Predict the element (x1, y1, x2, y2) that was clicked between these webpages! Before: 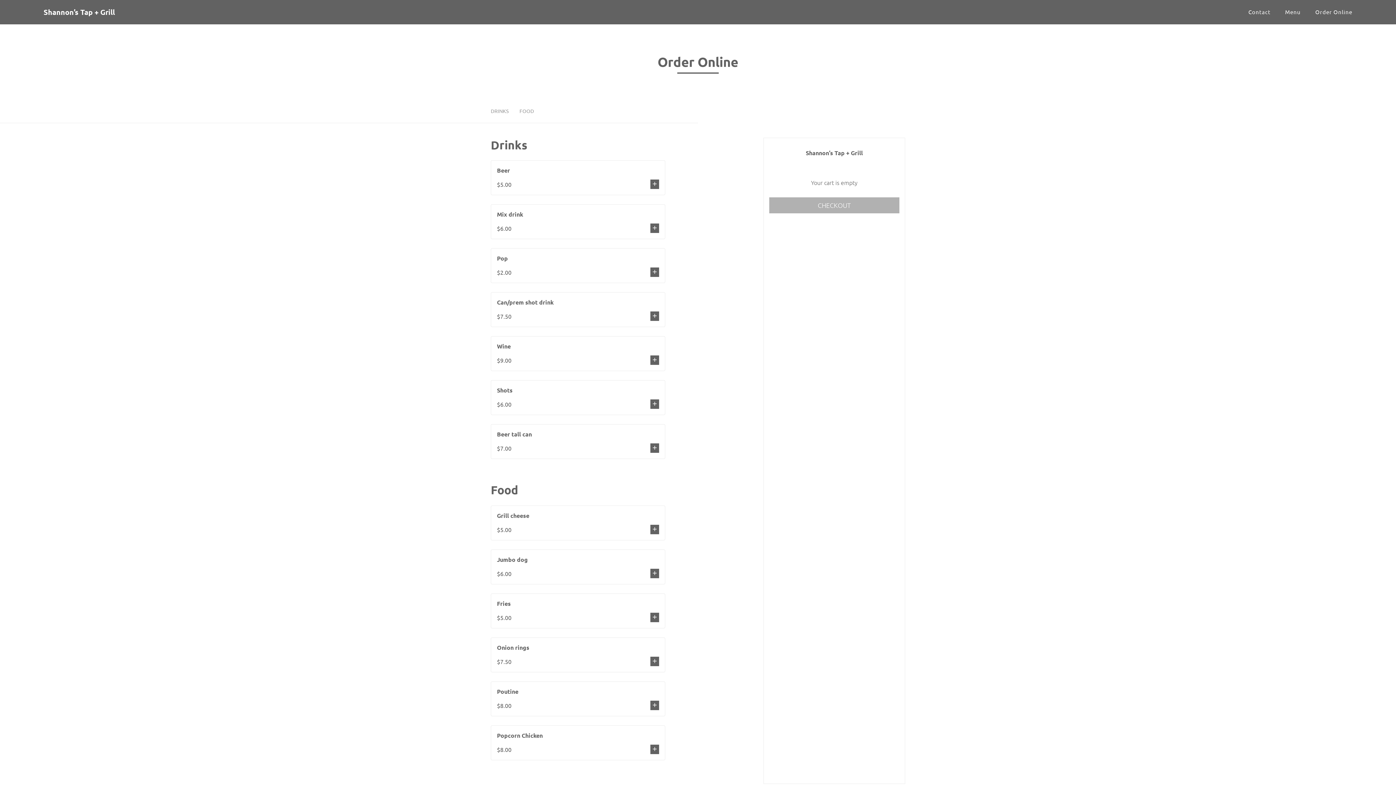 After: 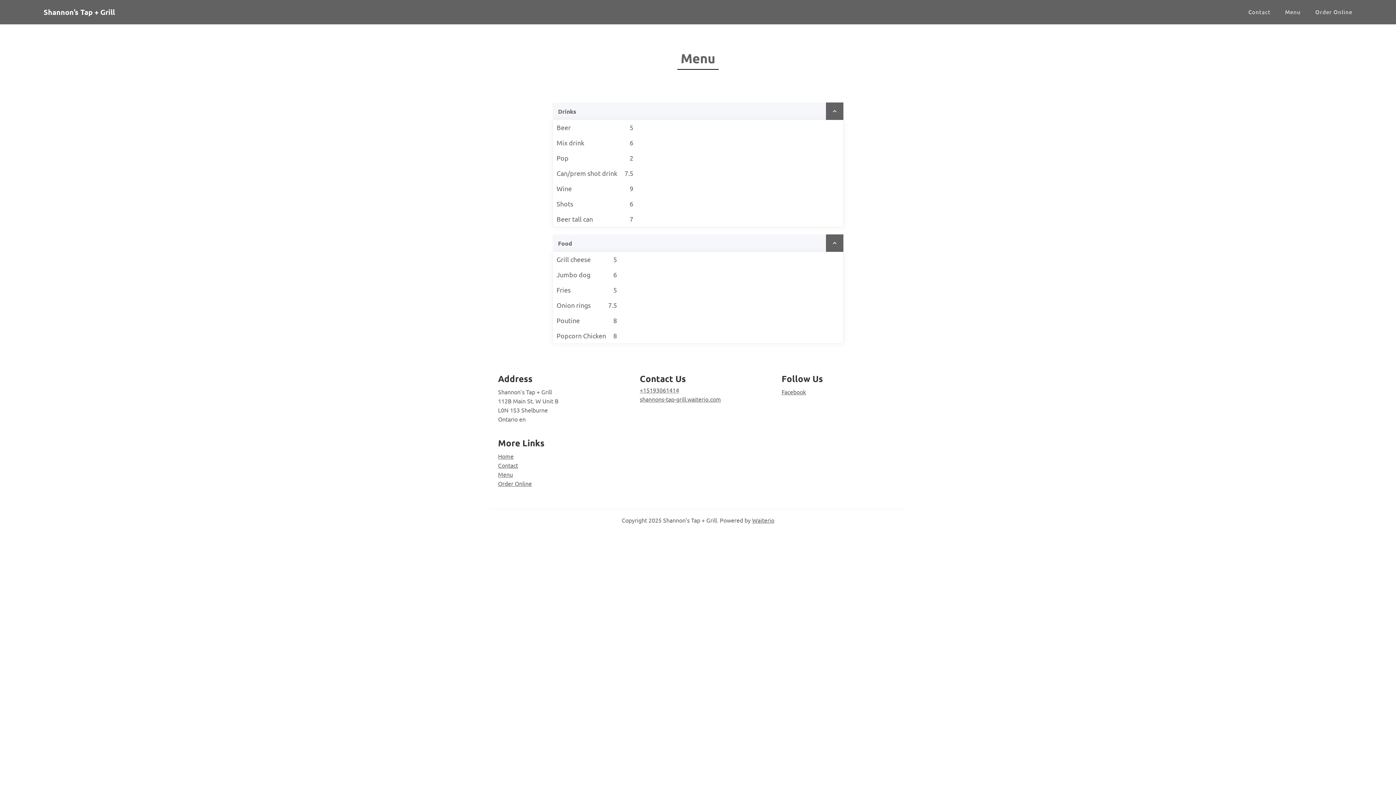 Action: bbox: (1278, 3, 1308, 20) label: Menu